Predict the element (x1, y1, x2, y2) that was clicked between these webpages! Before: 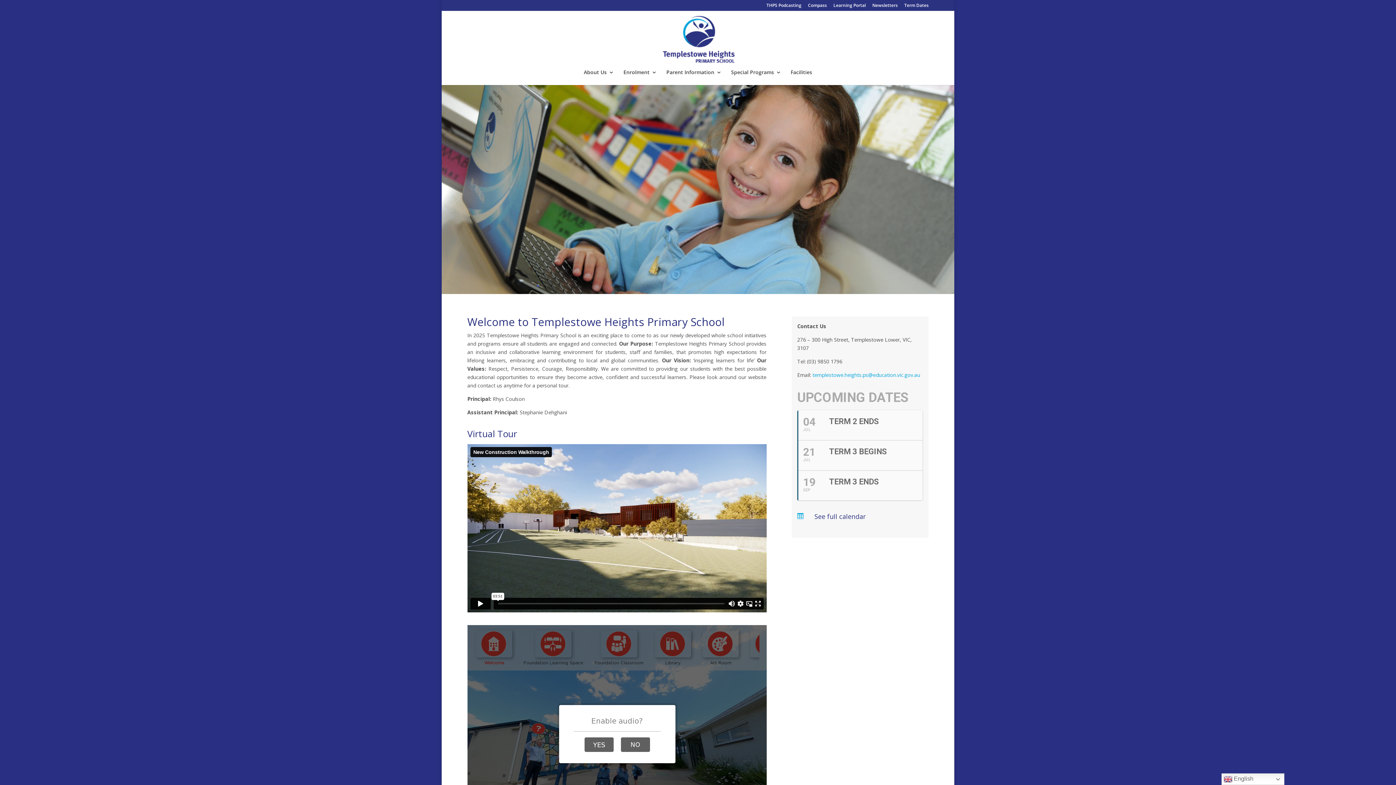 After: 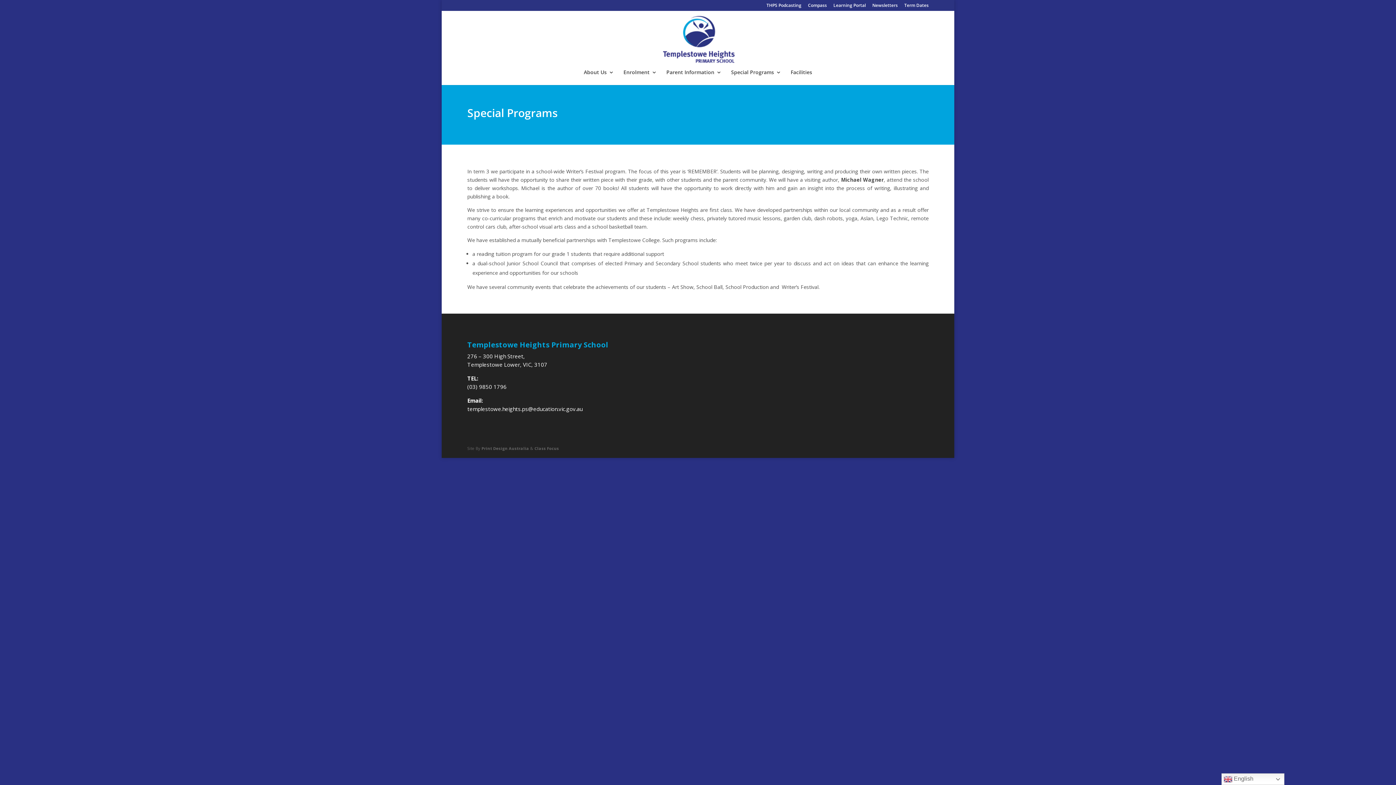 Action: bbox: (731, 69, 781, 85) label: Special Programs